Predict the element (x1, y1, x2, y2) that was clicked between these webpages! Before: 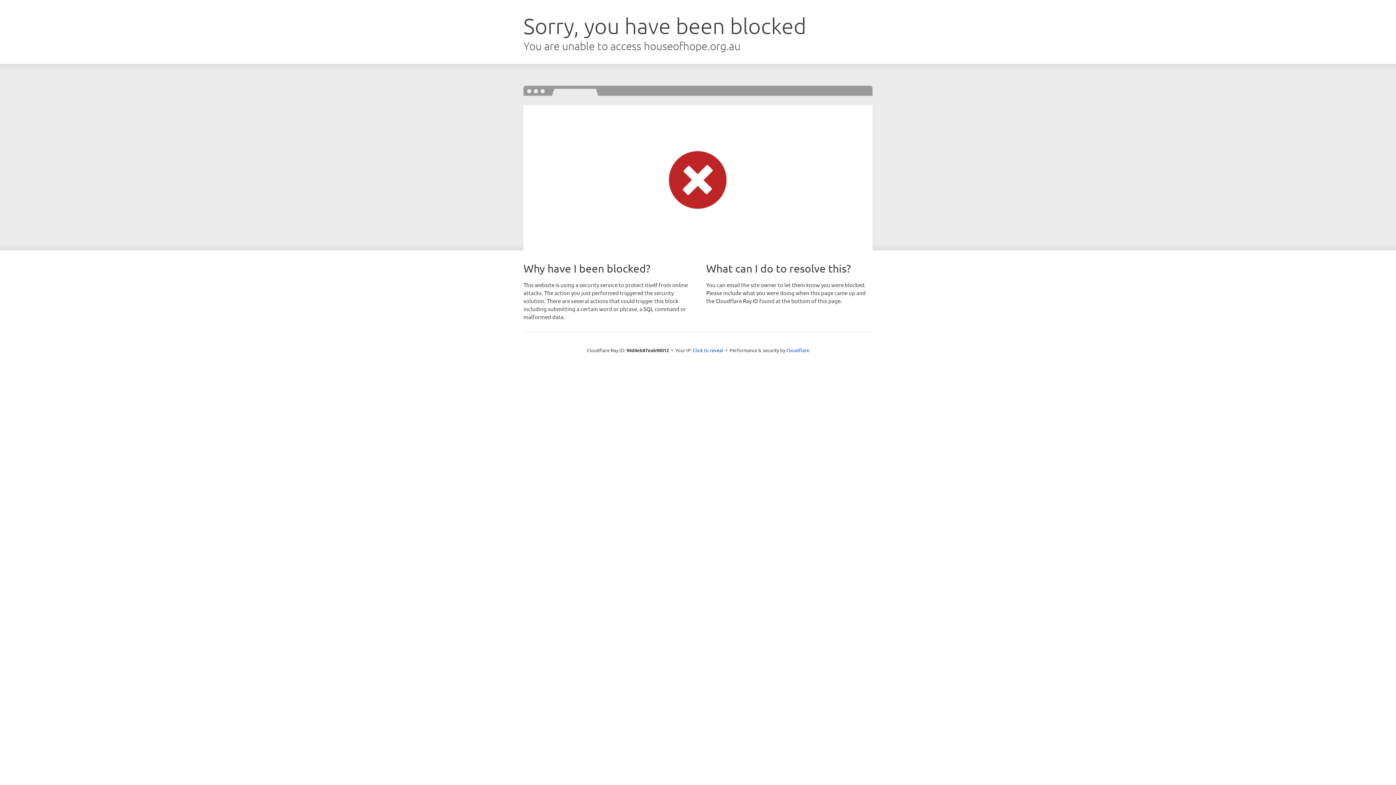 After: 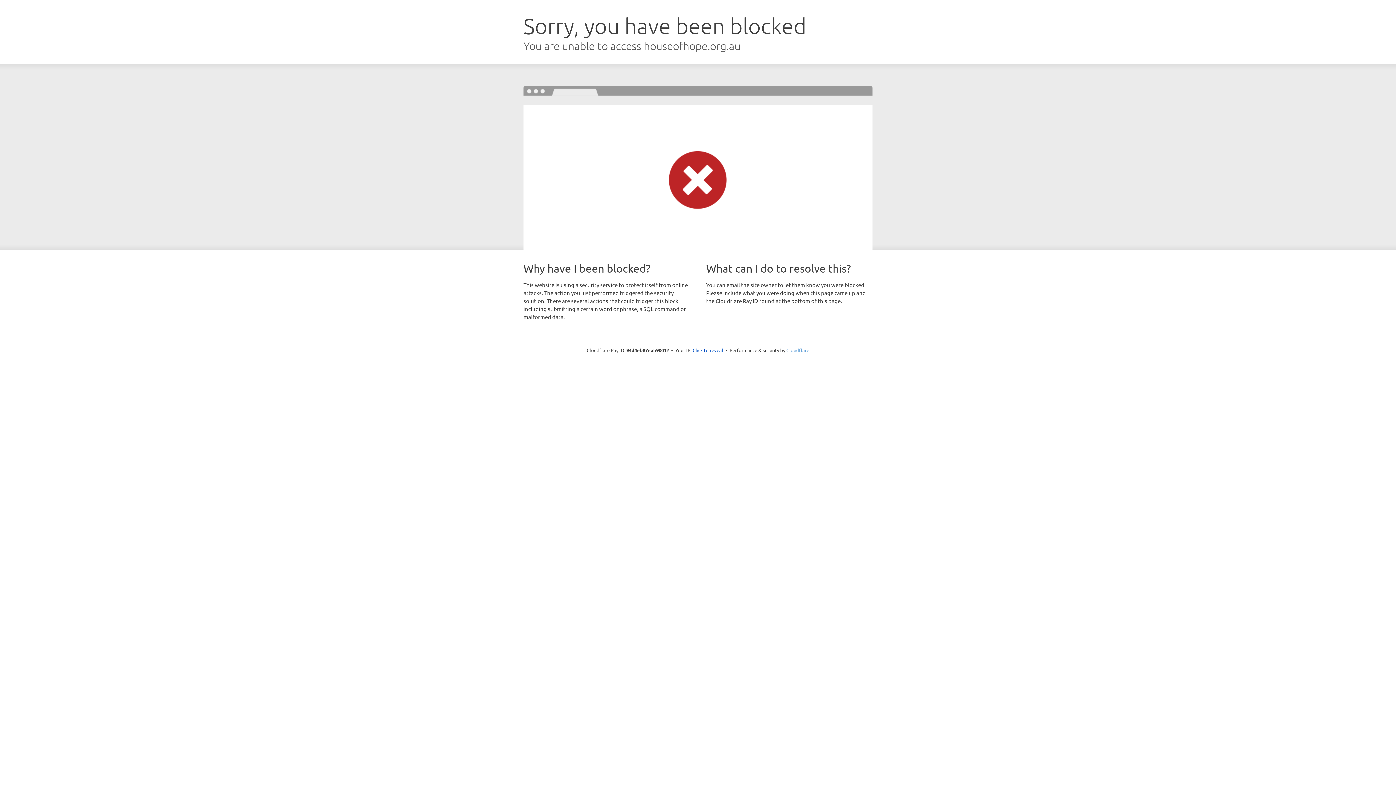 Action: bbox: (786, 347, 809, 353) label: Cloudflare